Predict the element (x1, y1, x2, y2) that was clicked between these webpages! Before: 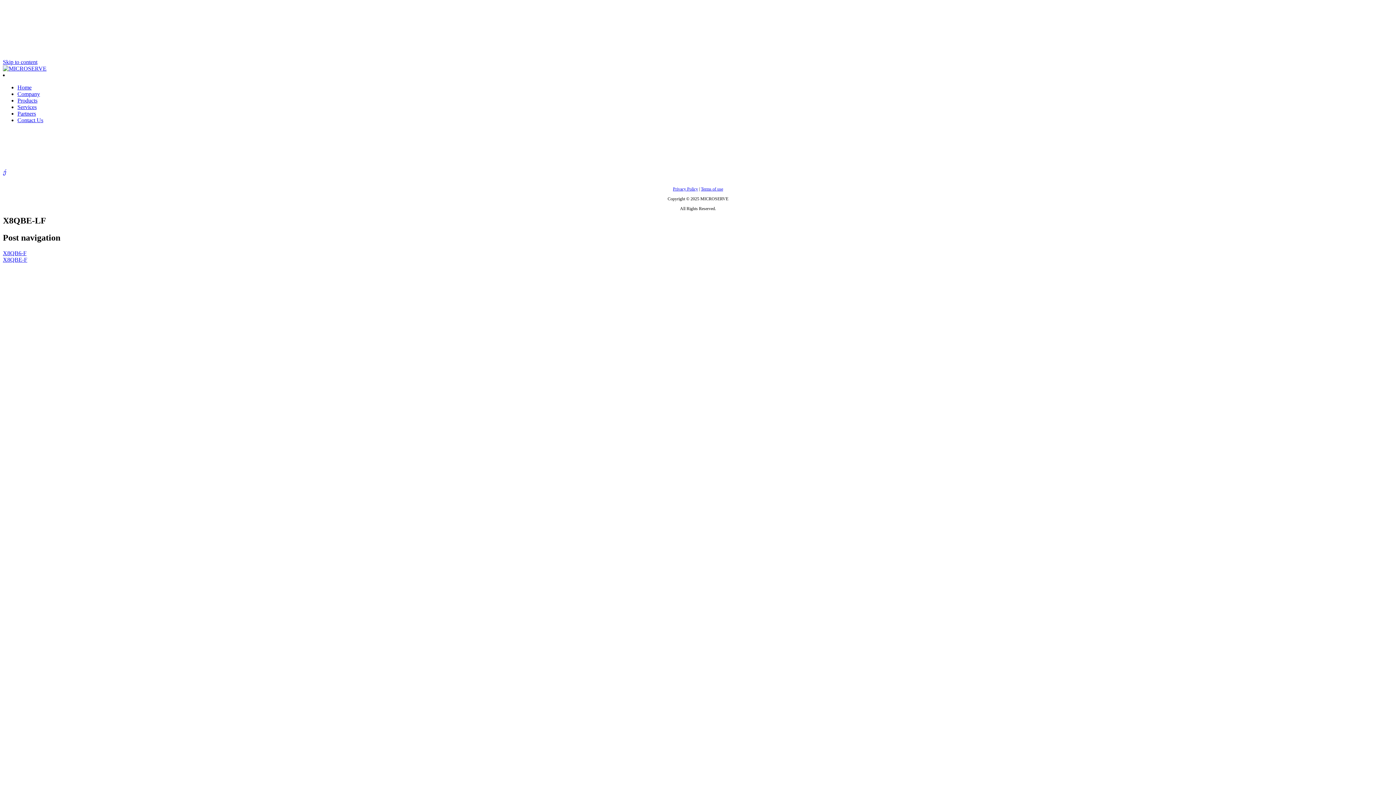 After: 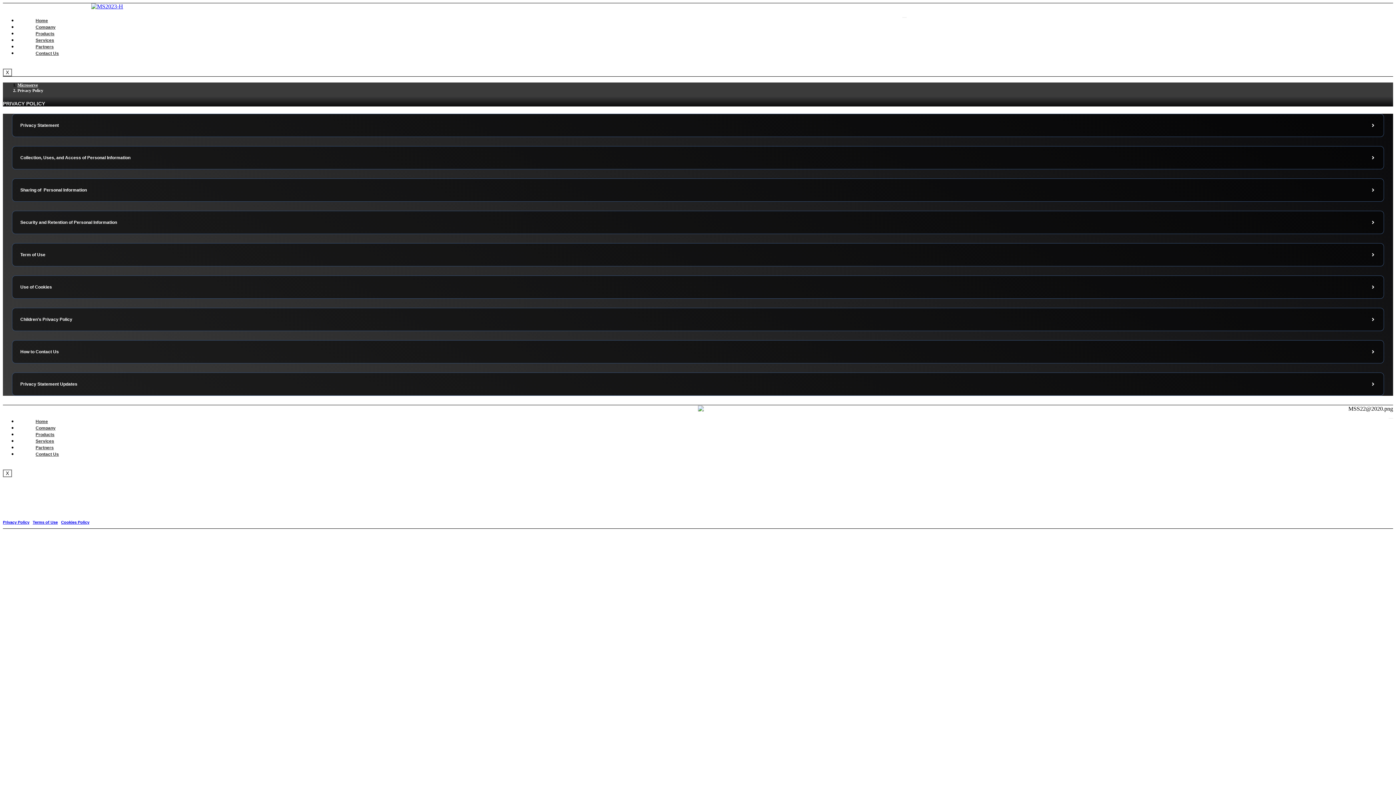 Action: label: Terms of use bbox: (701, 186, 723, 191)